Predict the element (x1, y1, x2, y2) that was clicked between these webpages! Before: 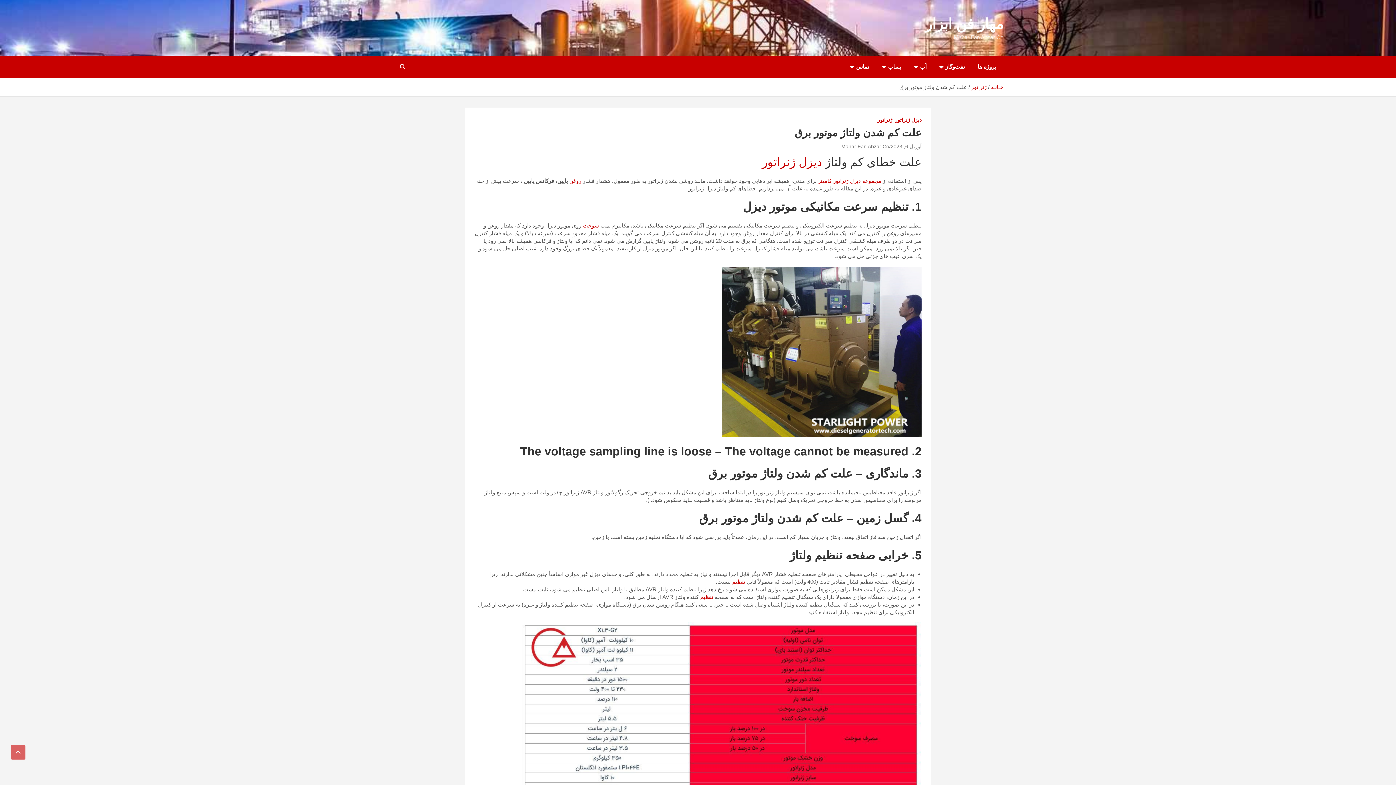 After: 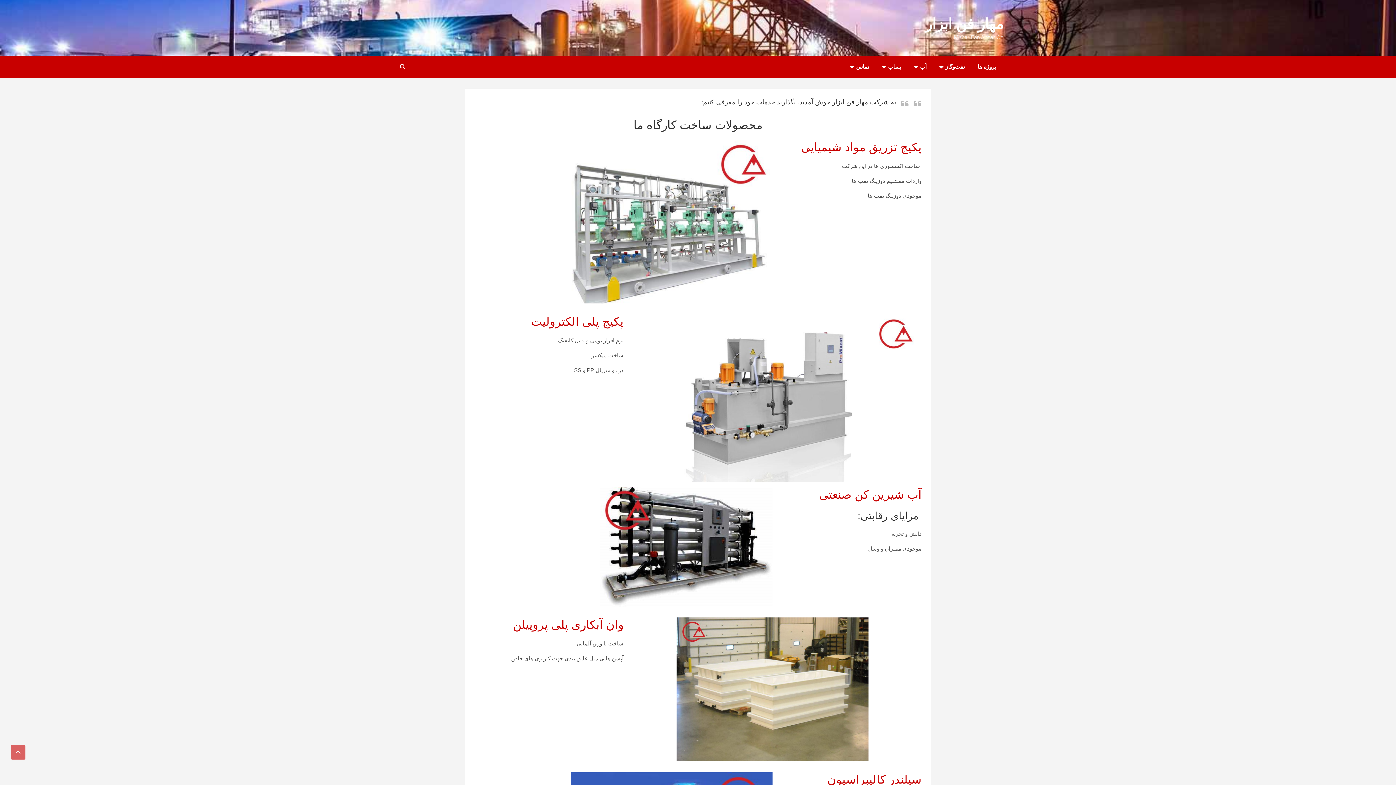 Action: label: مهار فن ابزار bbox: (925, 16, 1003, 32)